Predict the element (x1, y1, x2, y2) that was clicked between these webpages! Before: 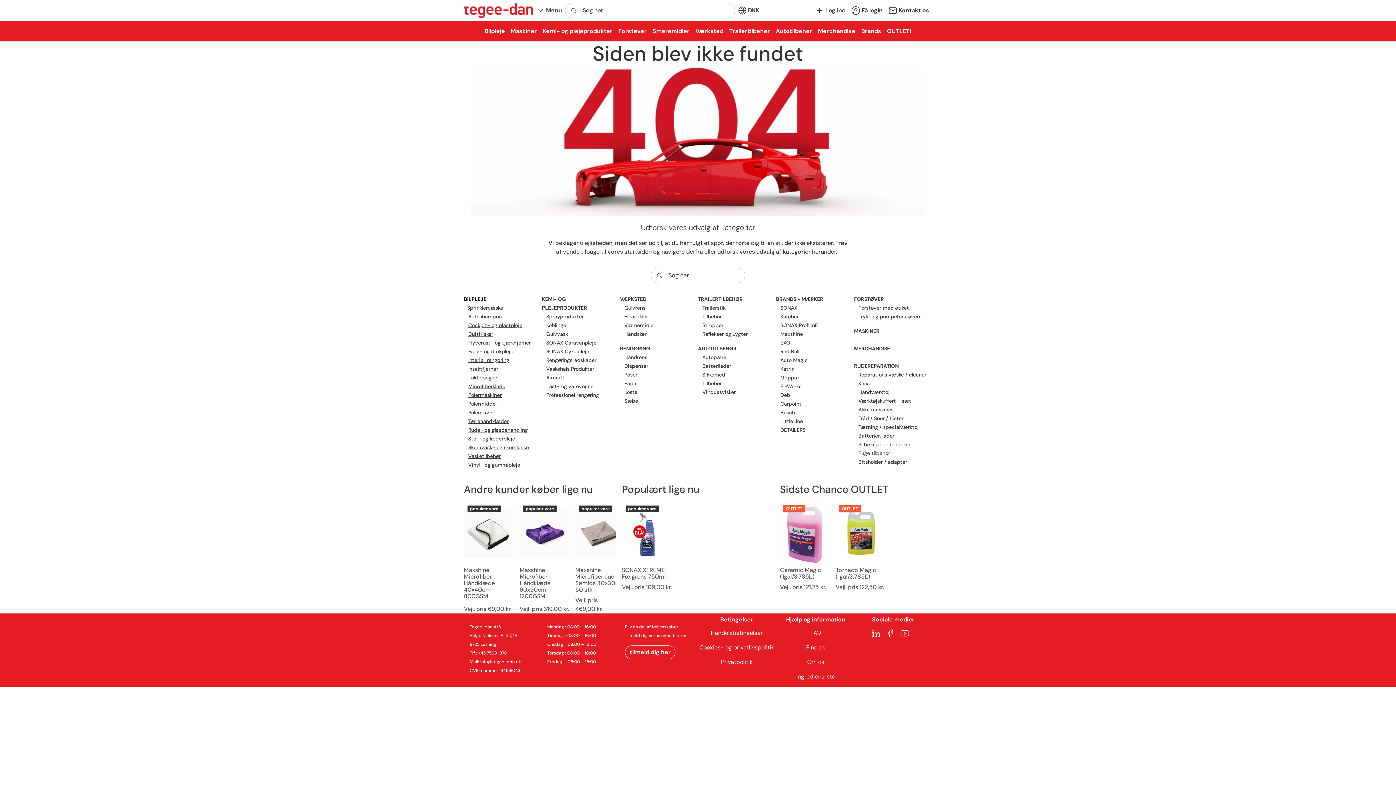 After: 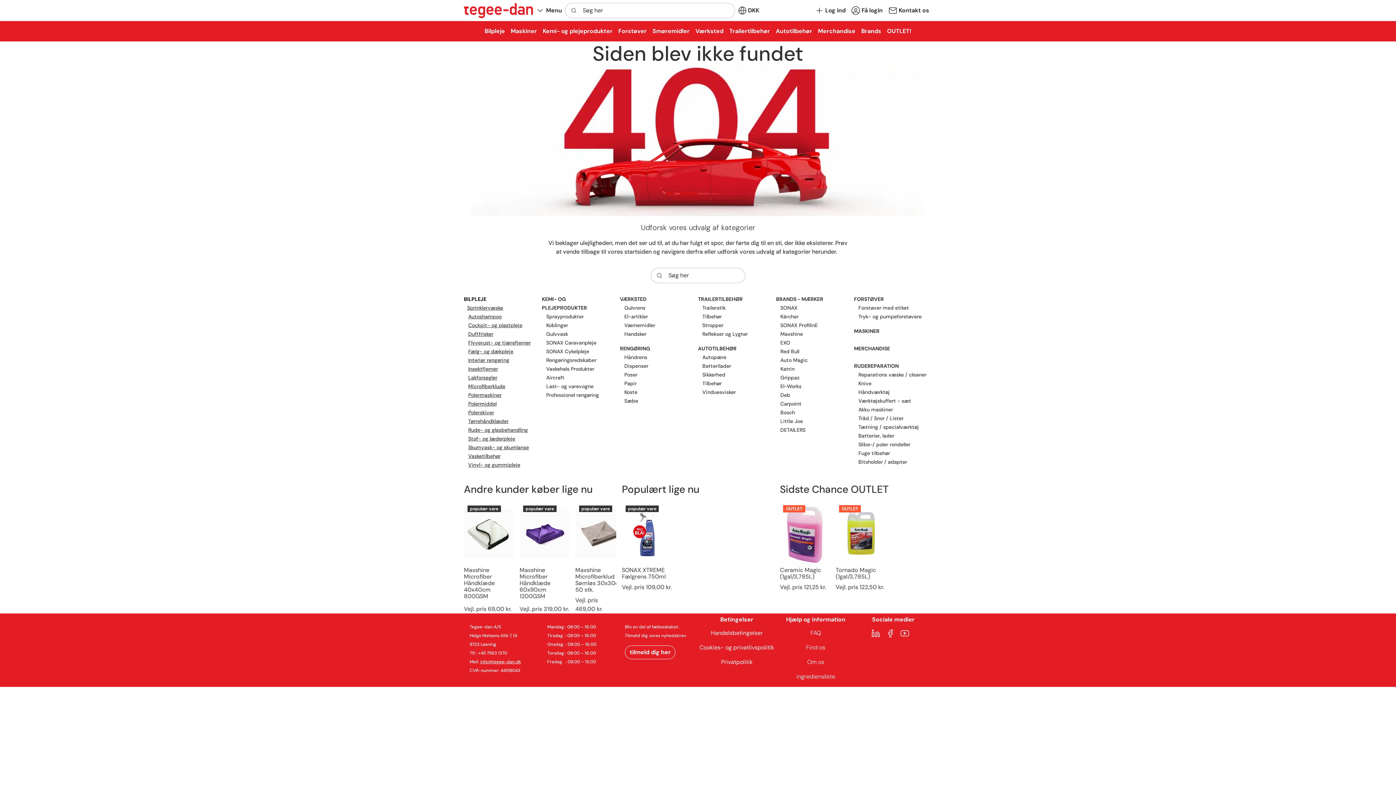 Action: bbox: (468, 357, 509, 363) label: Interiør rengøring